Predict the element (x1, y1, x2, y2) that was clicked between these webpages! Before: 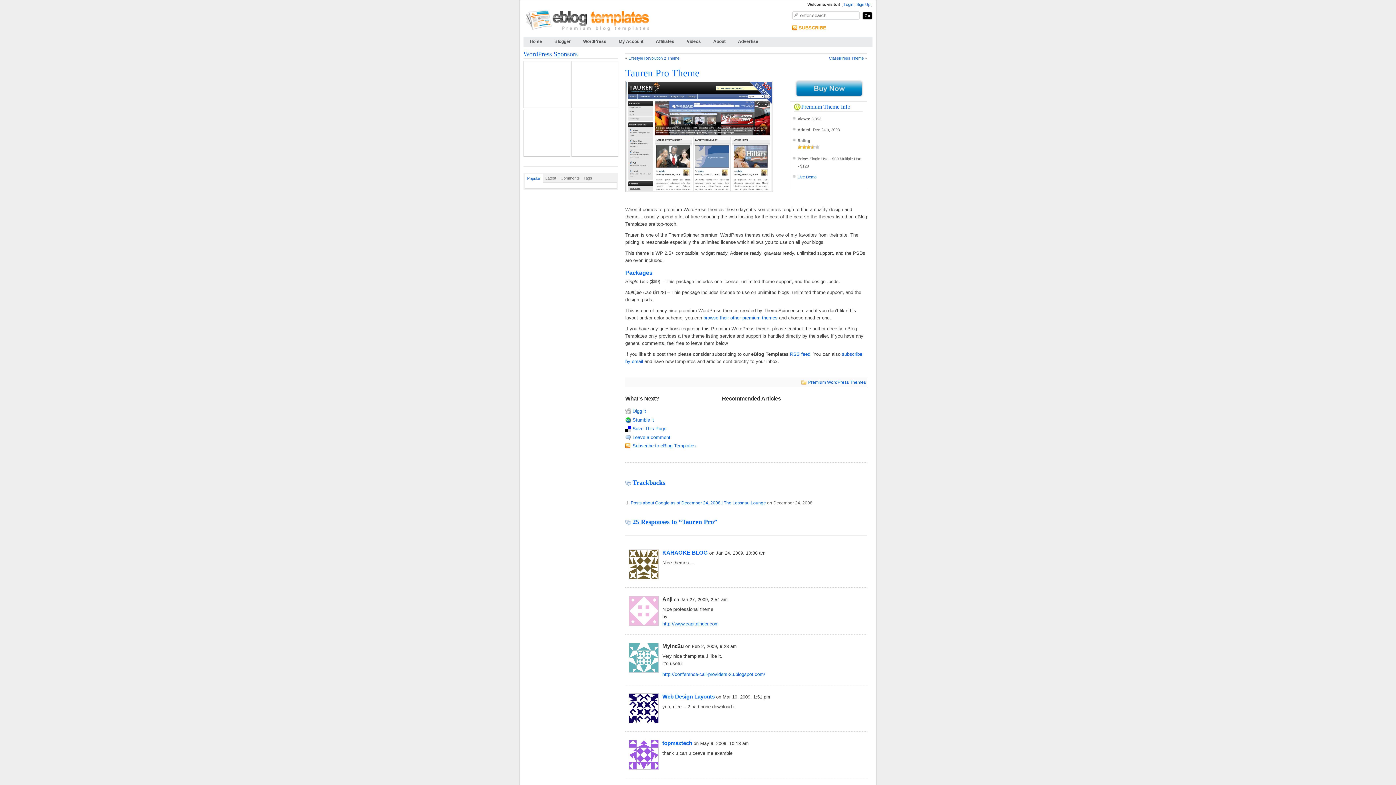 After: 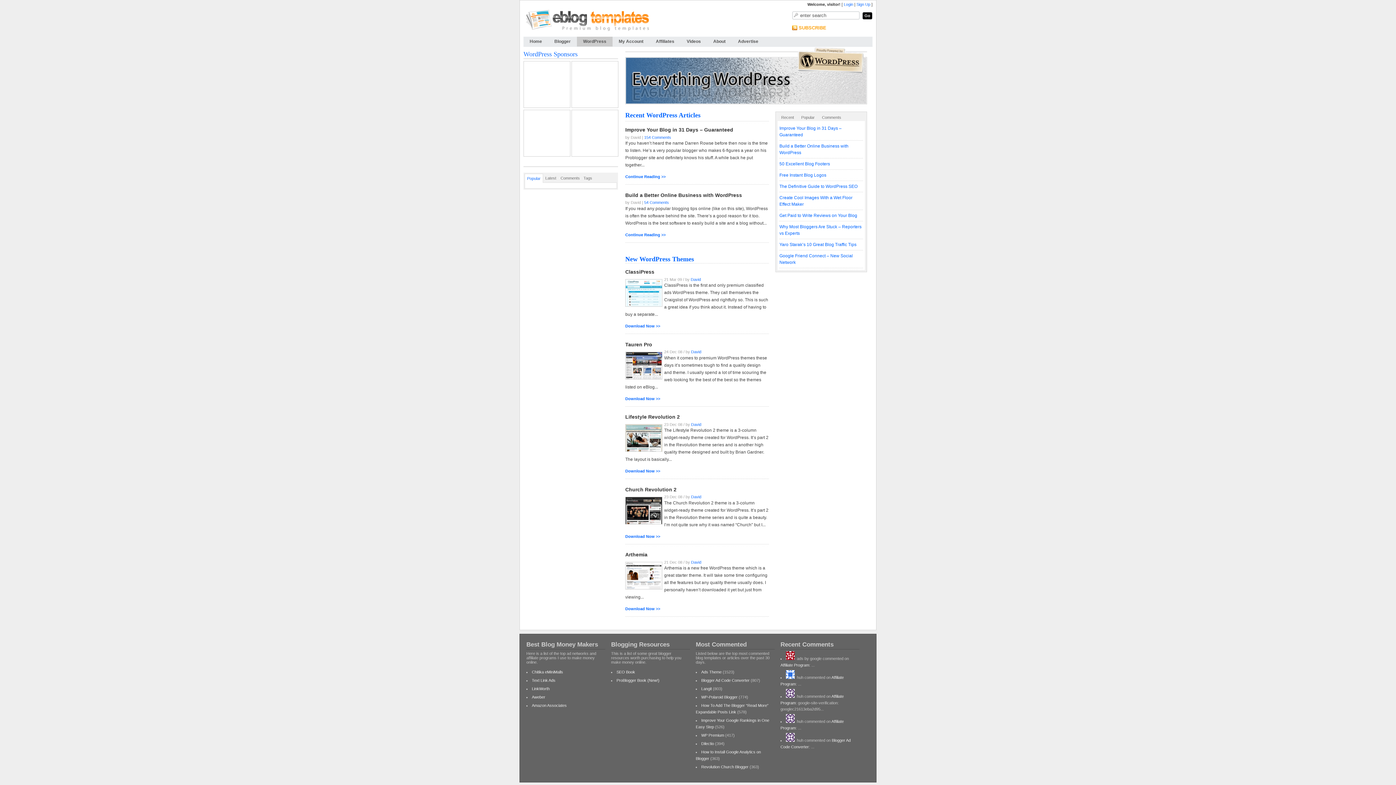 Action: bbox: (577, 36, 612, 46) label: WordPress